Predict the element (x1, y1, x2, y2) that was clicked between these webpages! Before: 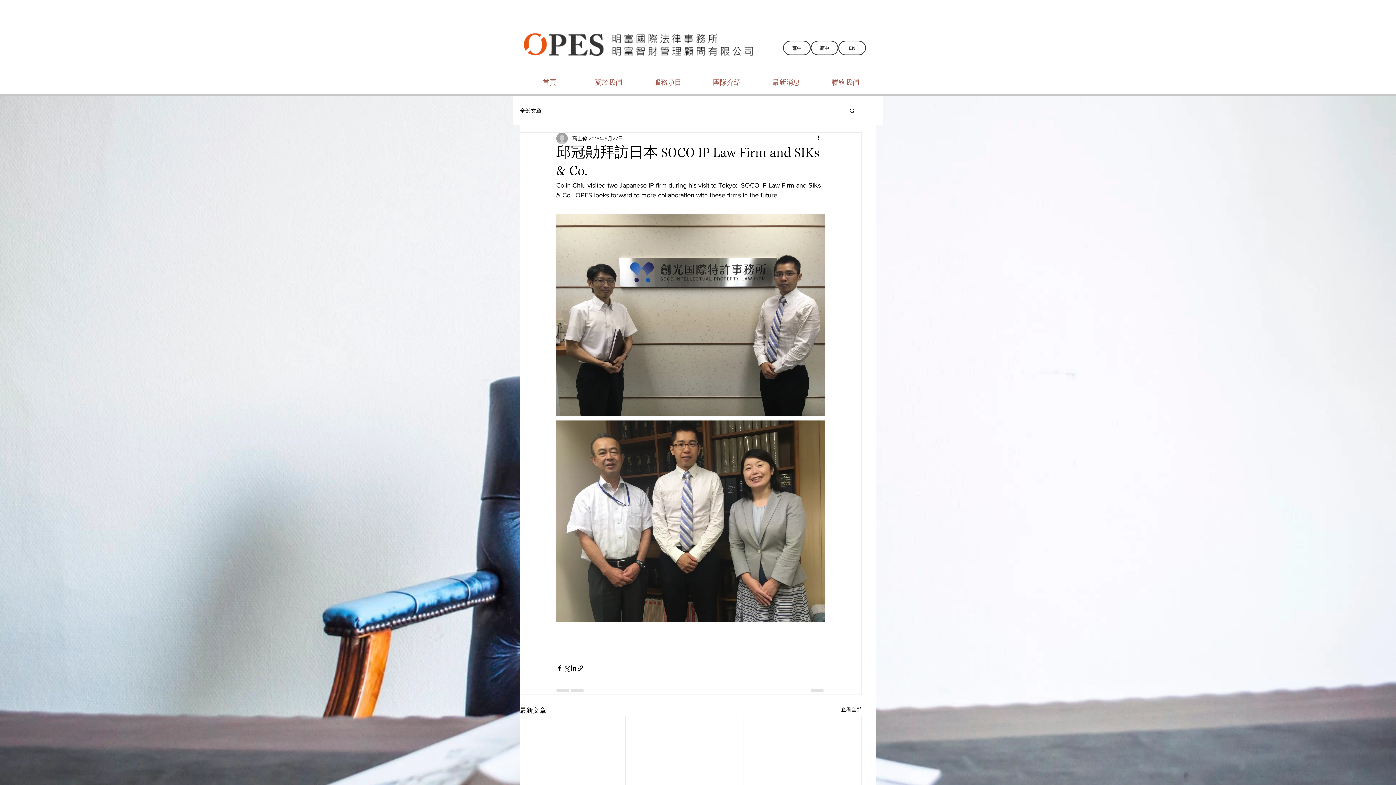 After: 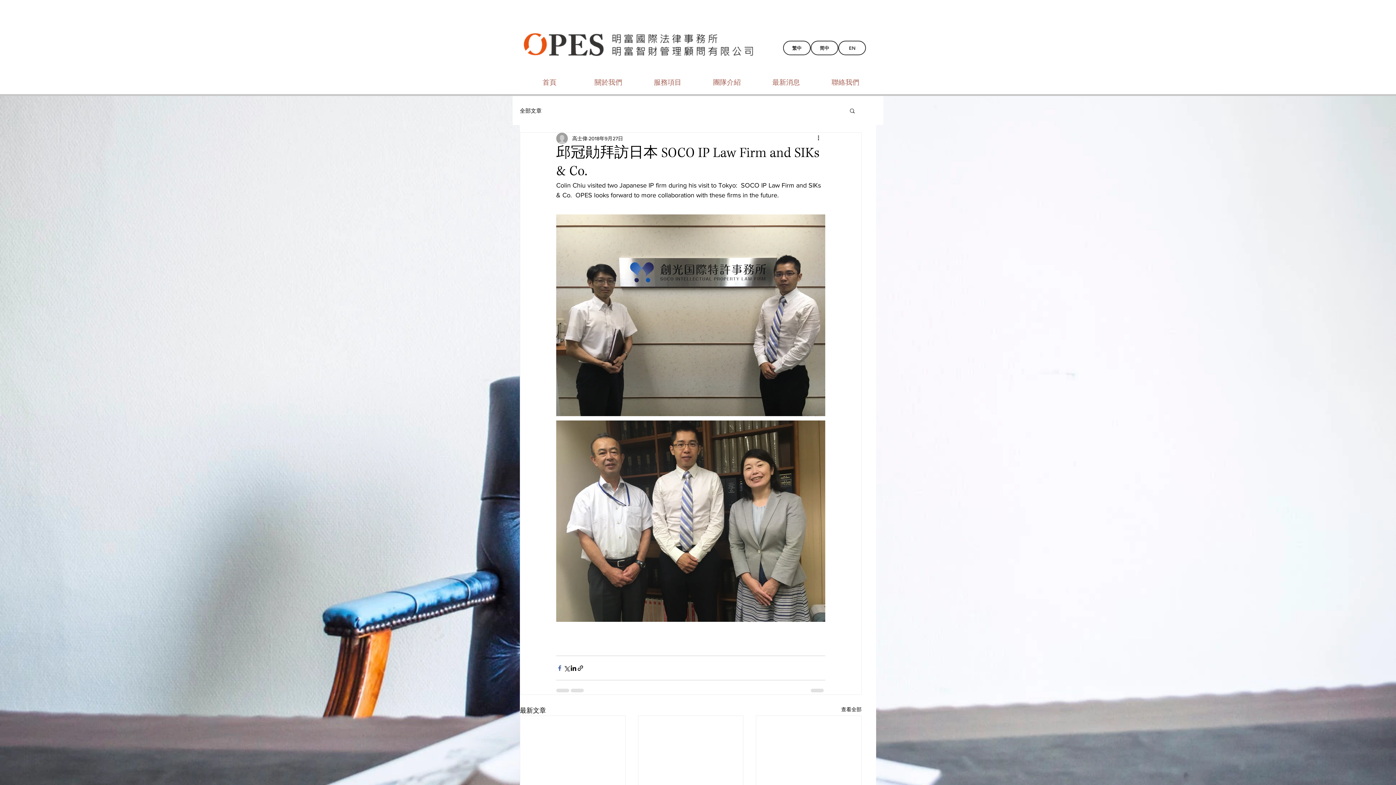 Action: label: 透過 Facebook 分享 bbox: (556, 665, 563, 671)